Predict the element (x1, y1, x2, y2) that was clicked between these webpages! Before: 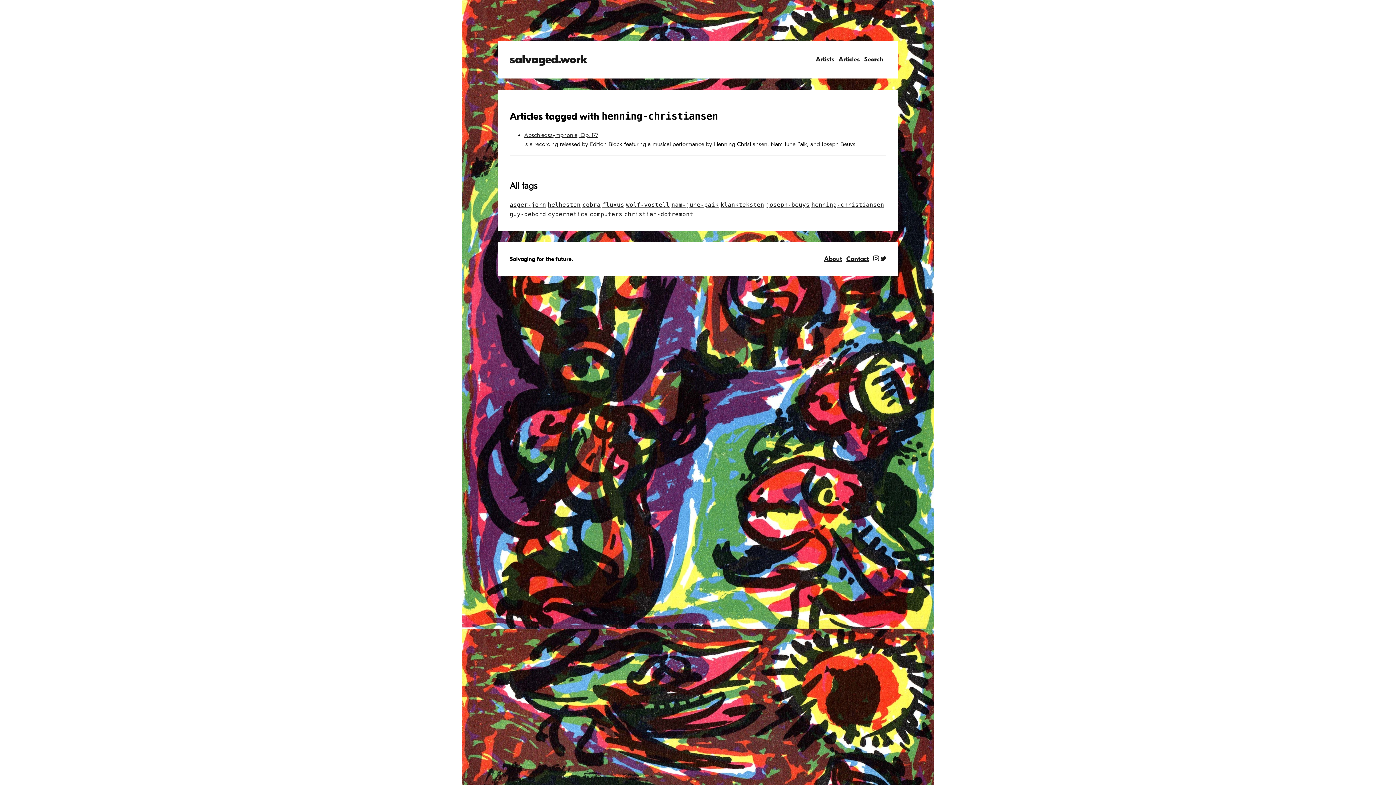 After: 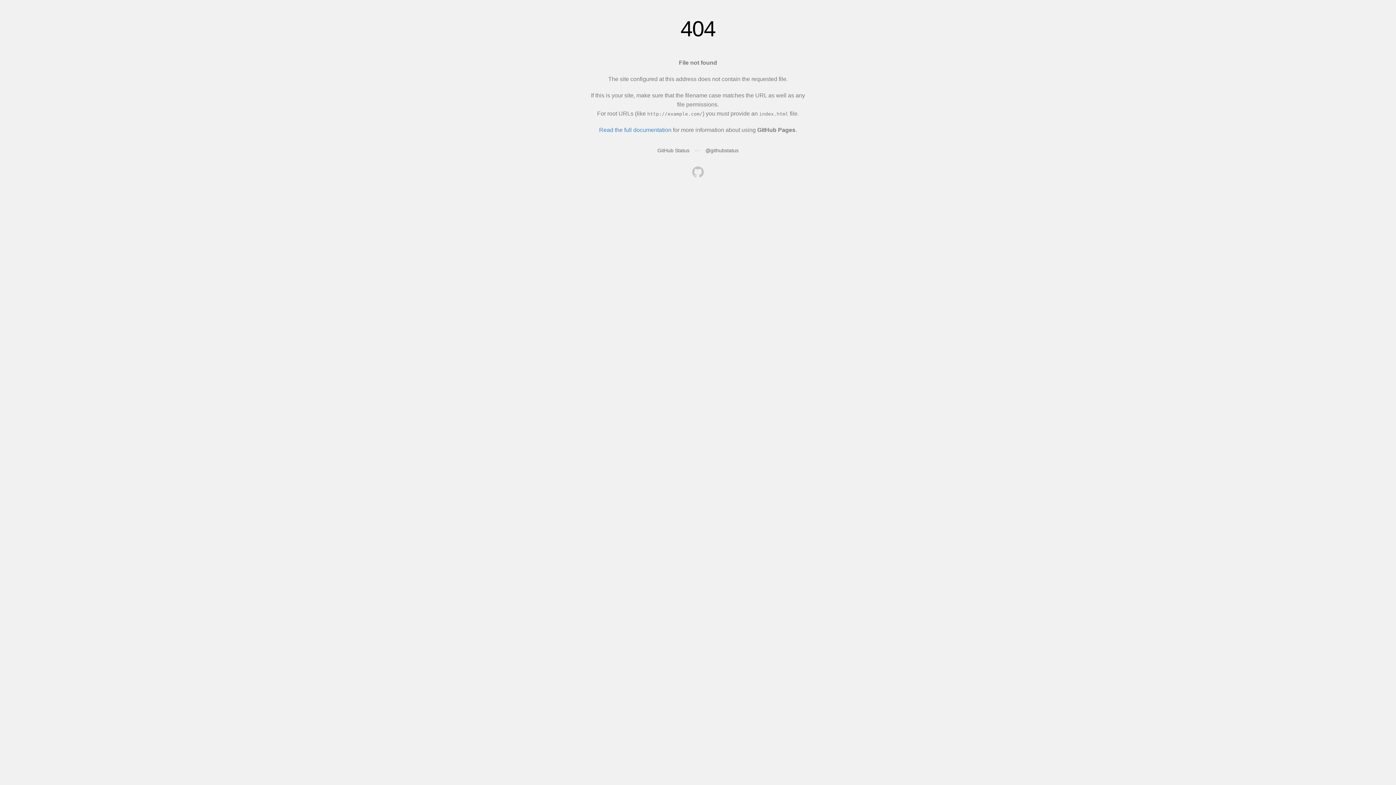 Action: bbox: (720, 201, 764, 208) label: klankteksten